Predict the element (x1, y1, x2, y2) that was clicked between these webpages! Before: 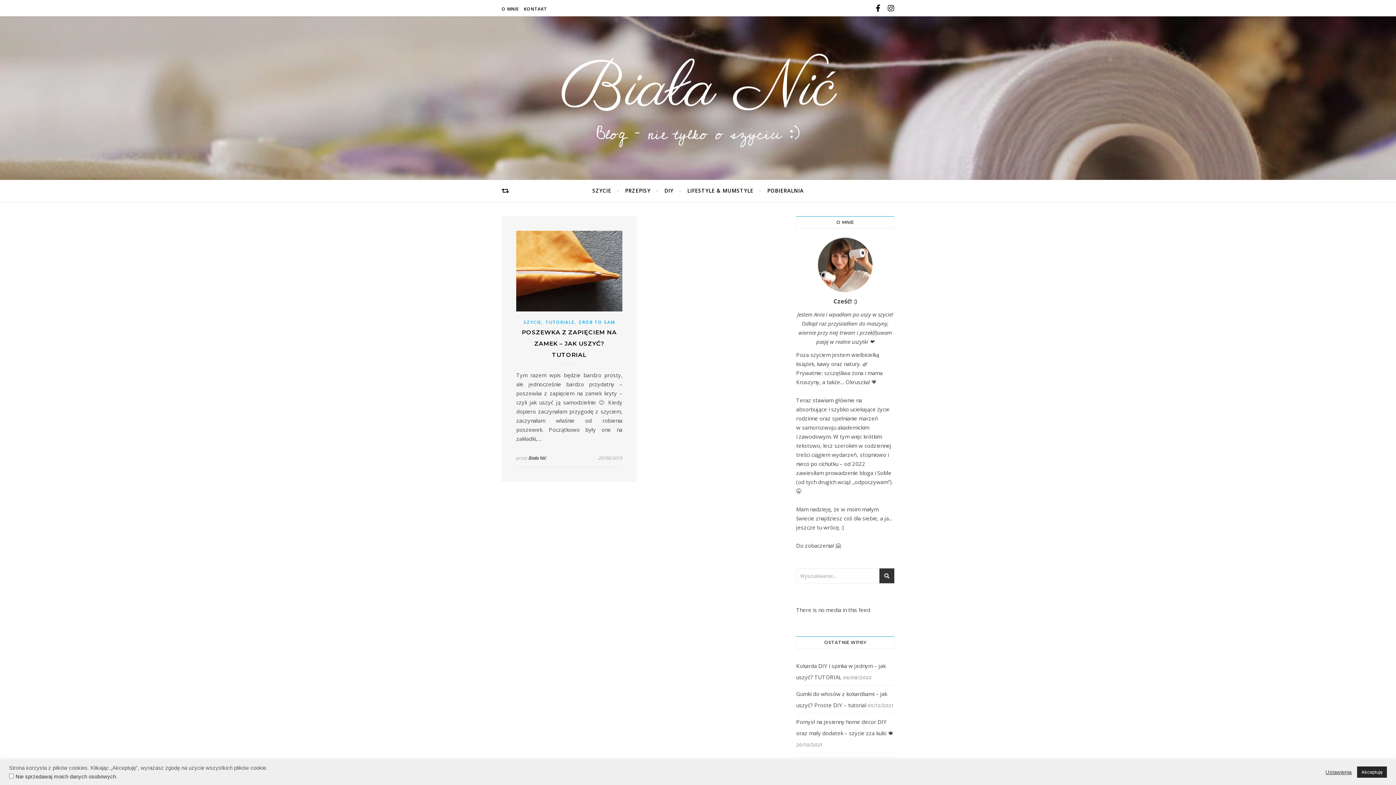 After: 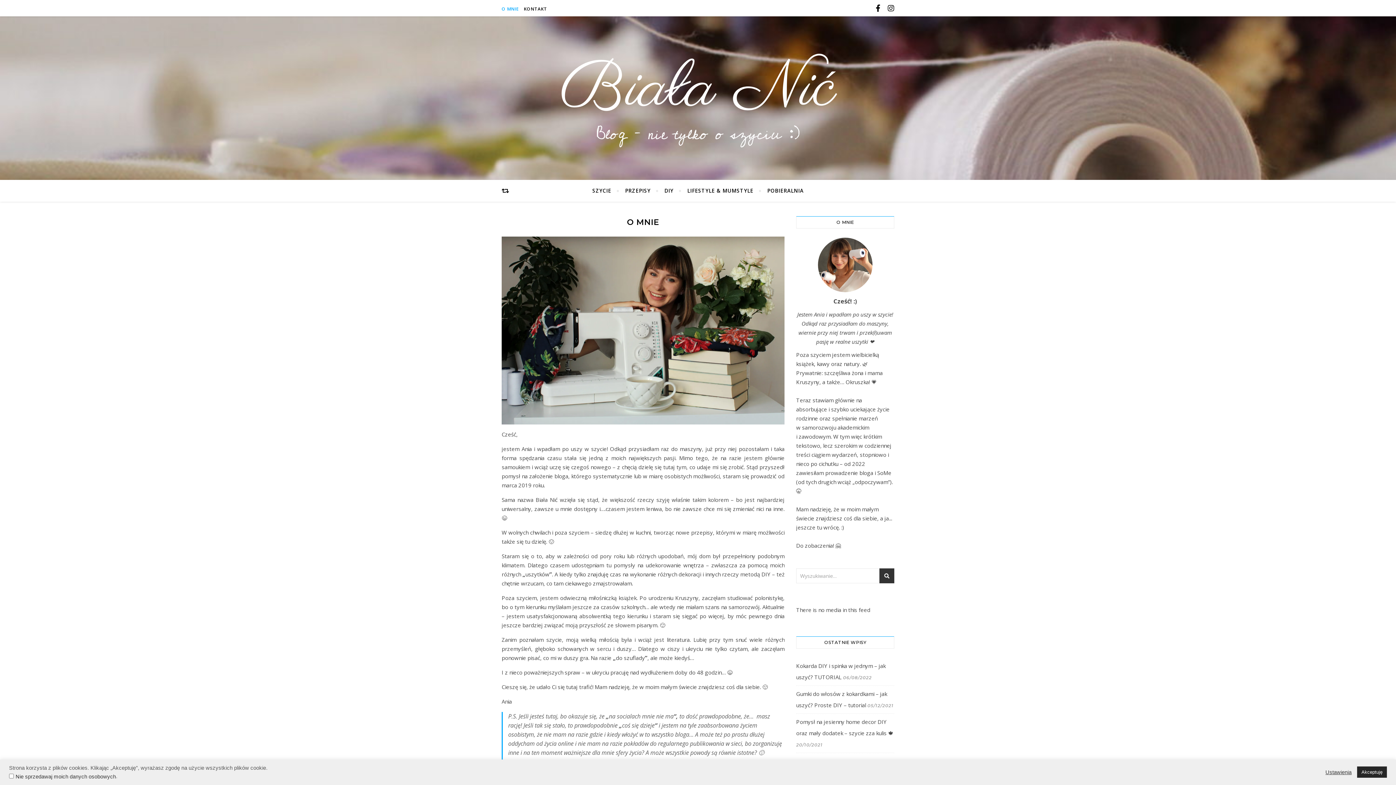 Action: label: O MNIE bbox: (501, 0, 520, 18)